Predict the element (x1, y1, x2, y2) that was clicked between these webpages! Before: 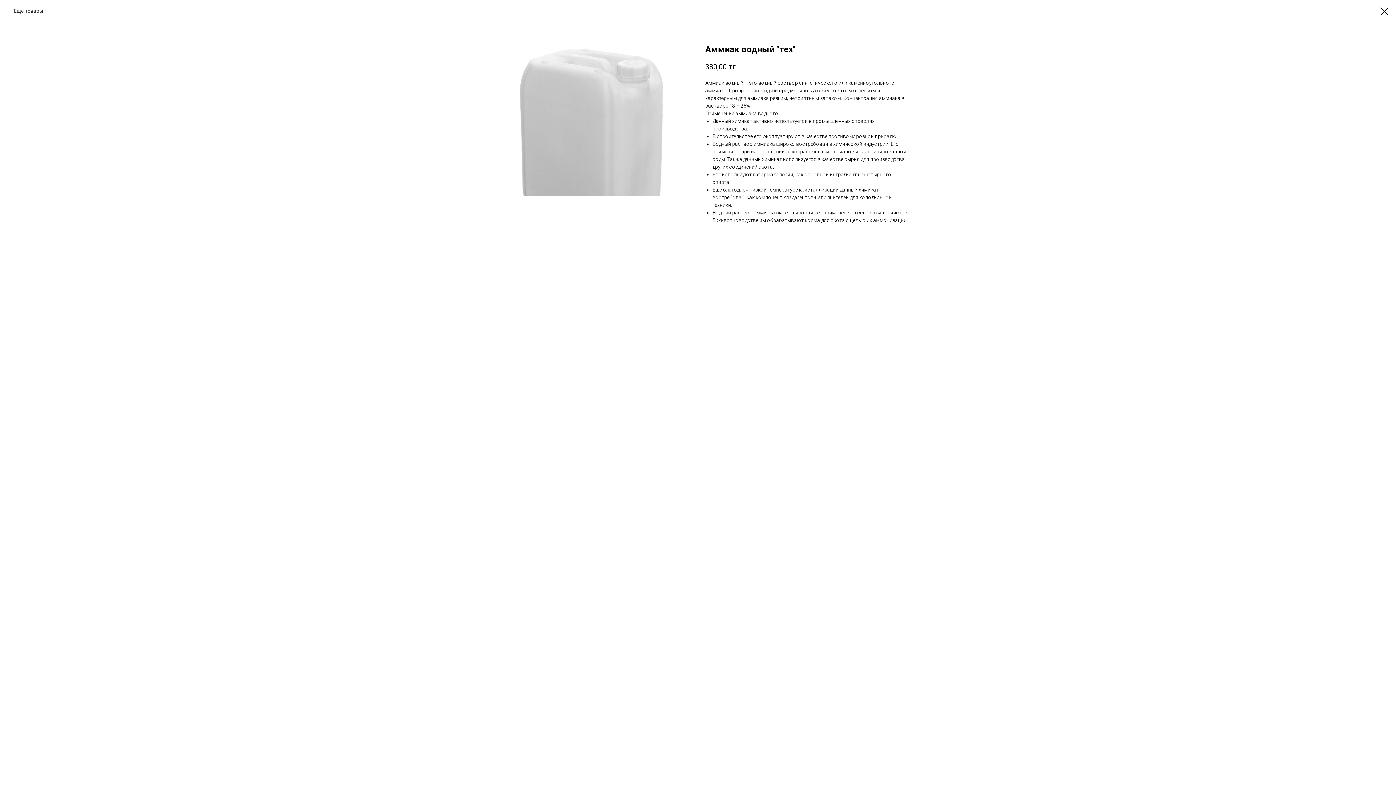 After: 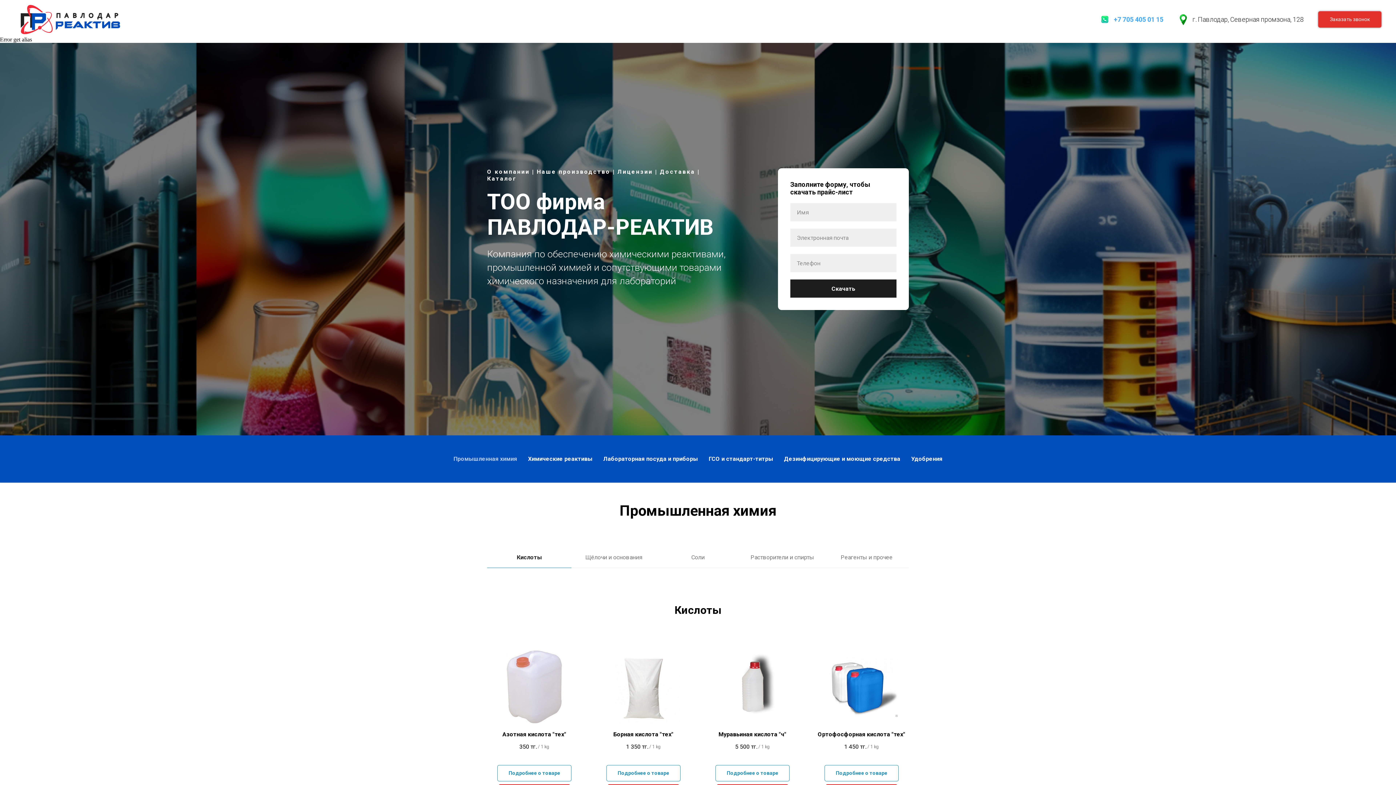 Action: bbox: (7, 7, 42, 14) label: Ещё товары